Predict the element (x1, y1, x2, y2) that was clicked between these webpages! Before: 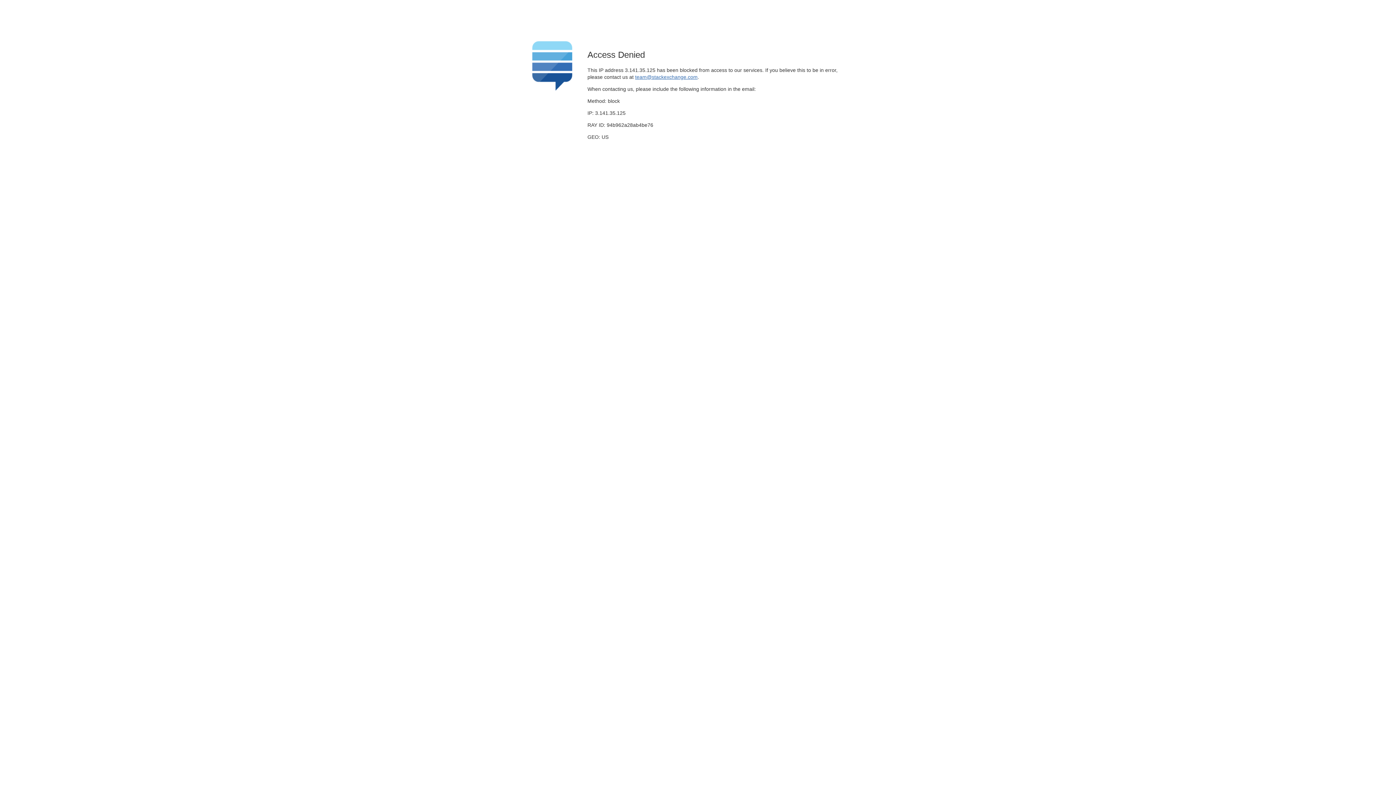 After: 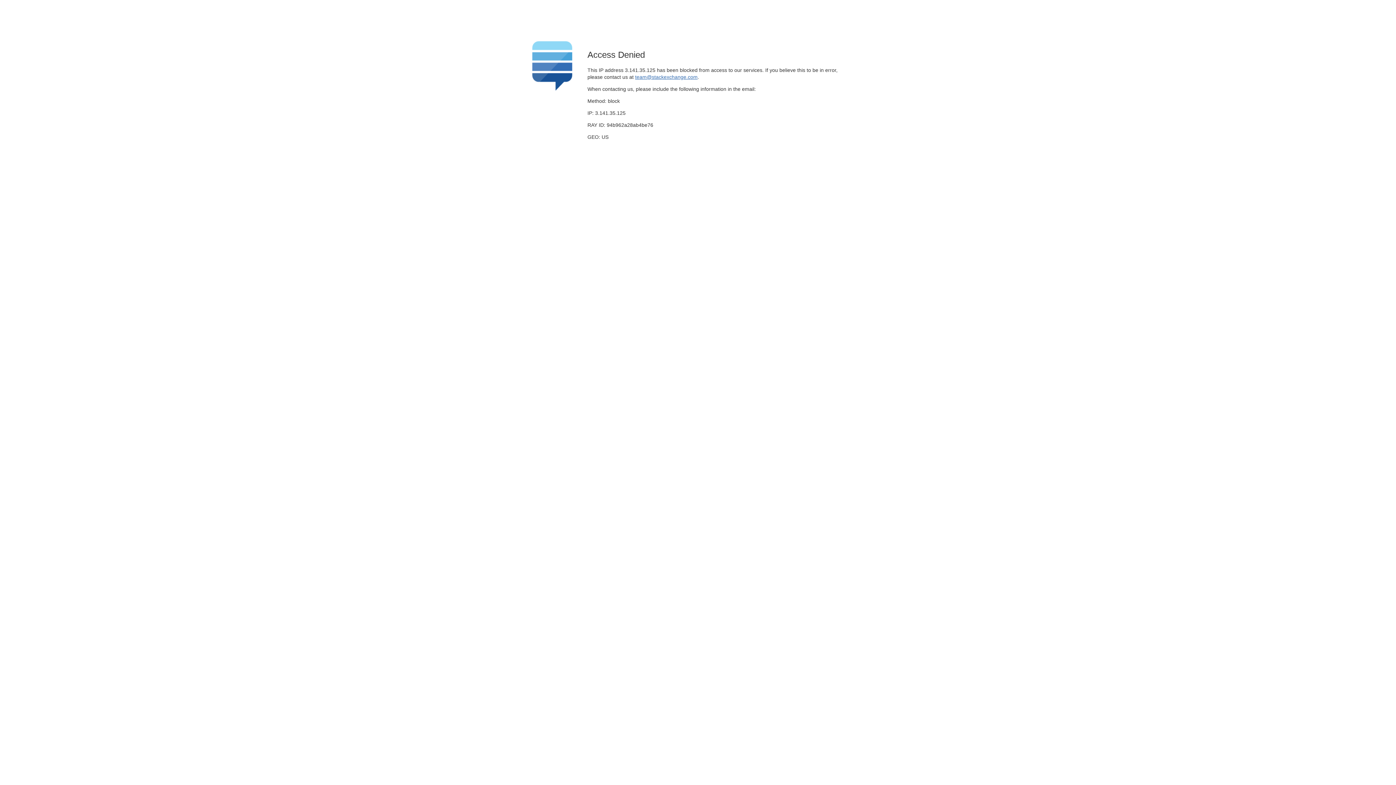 Action: label: team@stackexchange.com bbox: (635, 74, 697, 79)